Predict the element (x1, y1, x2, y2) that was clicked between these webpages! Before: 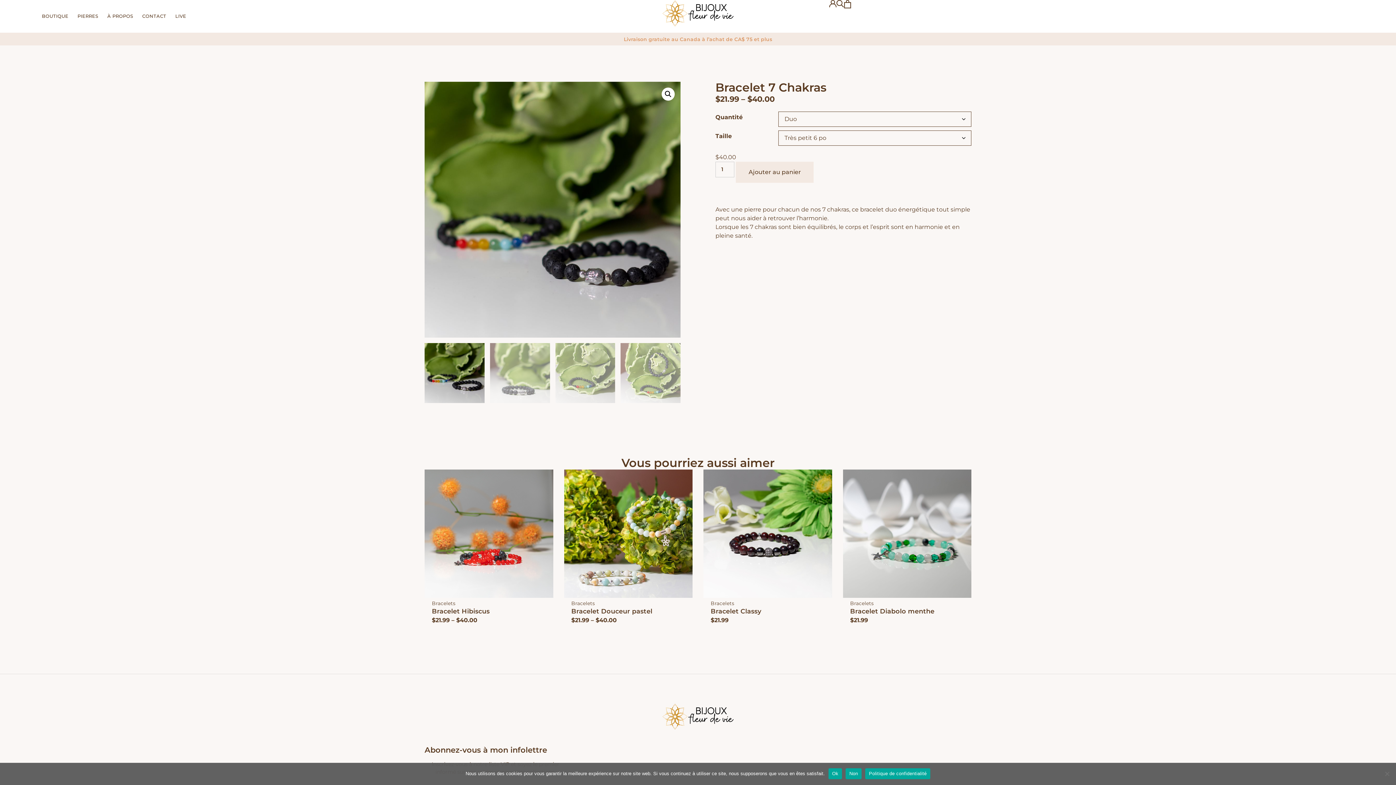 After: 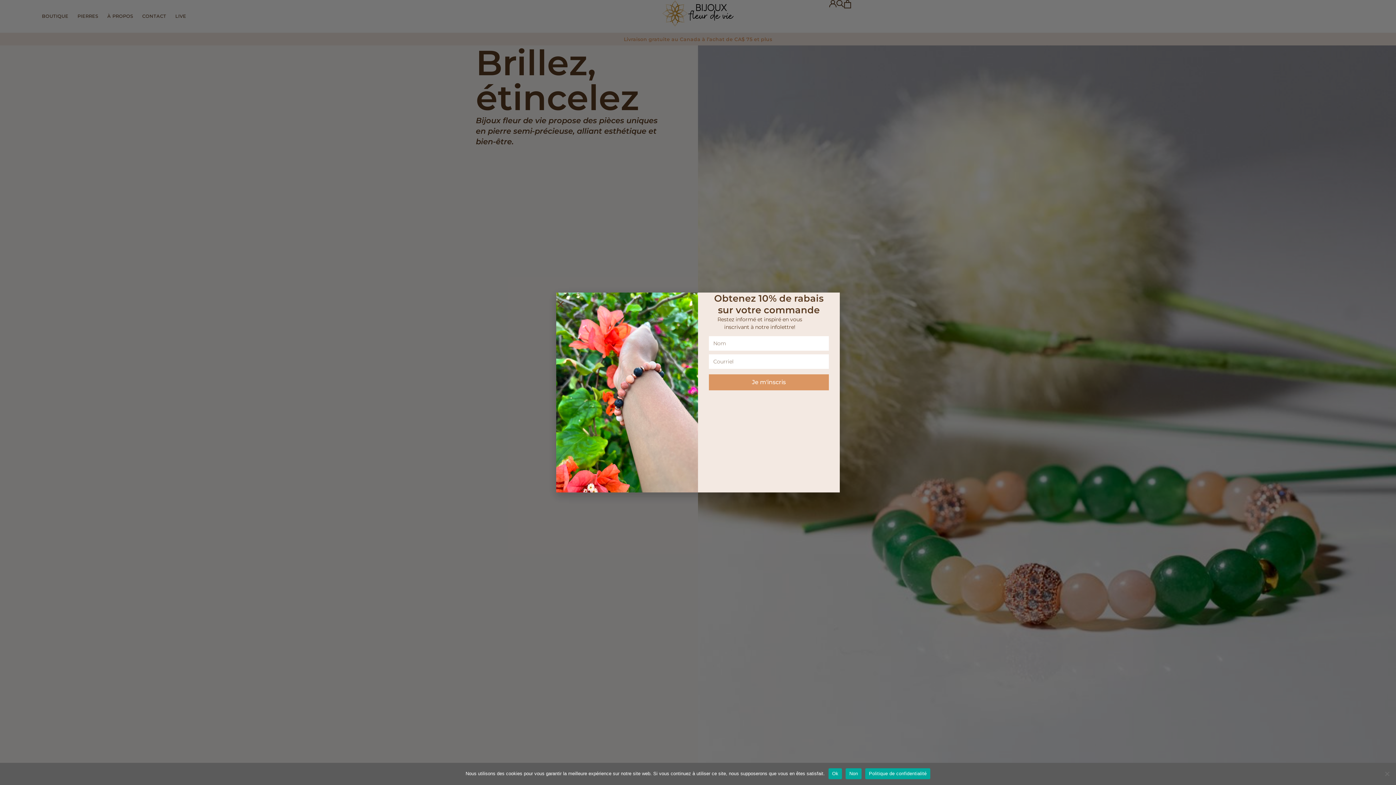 Action: bbox: (661, 703, 734, 730)